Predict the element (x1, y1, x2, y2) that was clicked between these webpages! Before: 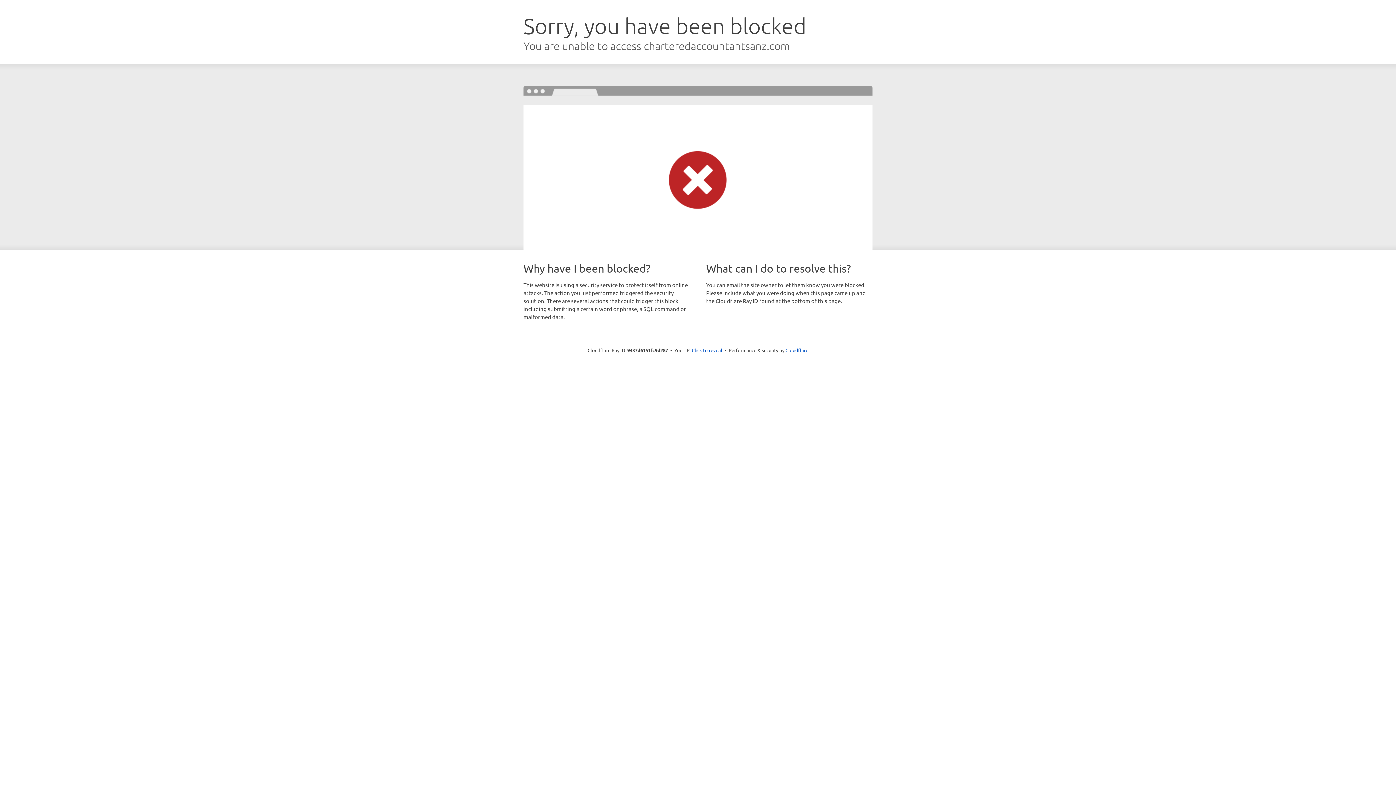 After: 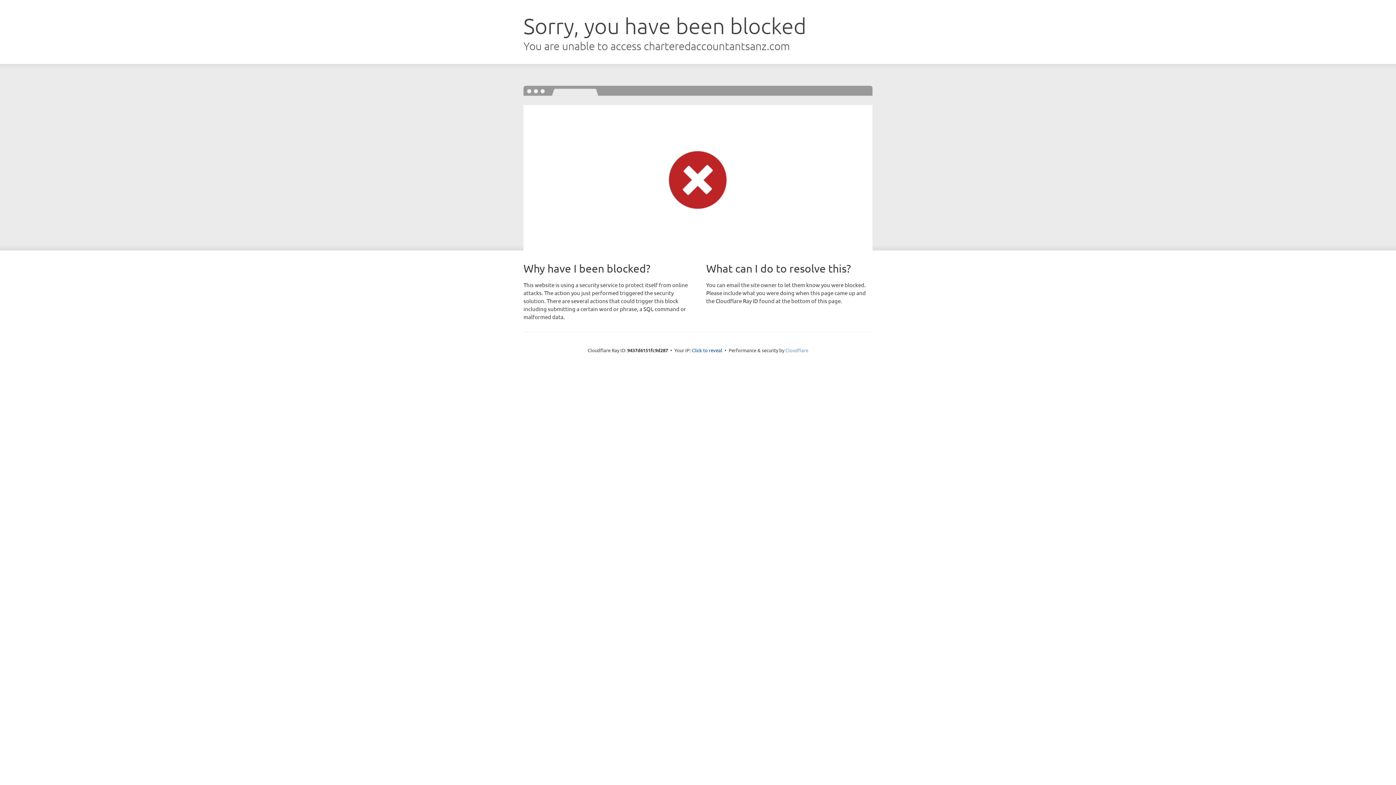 Action: label: Cloudflare bbox: (785, 347, 808, 353)